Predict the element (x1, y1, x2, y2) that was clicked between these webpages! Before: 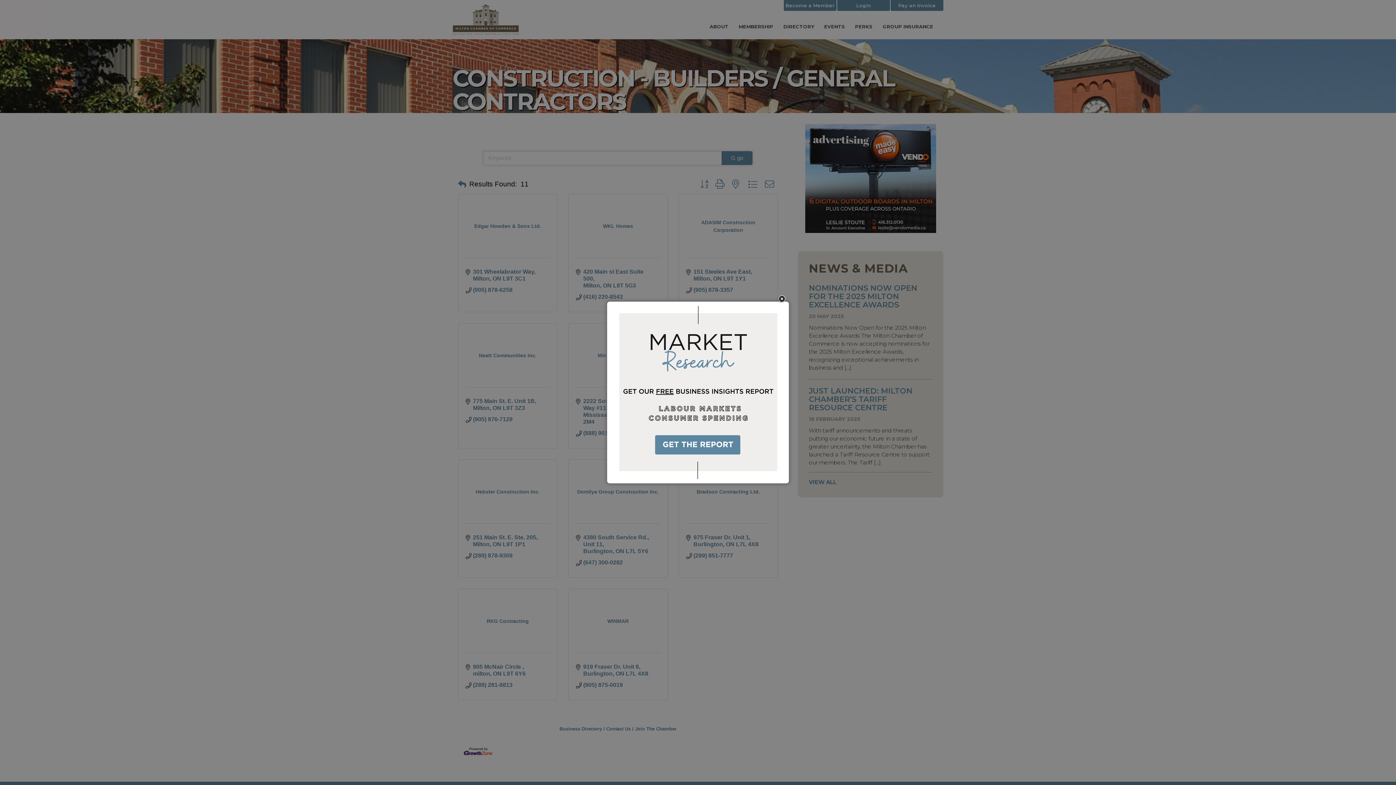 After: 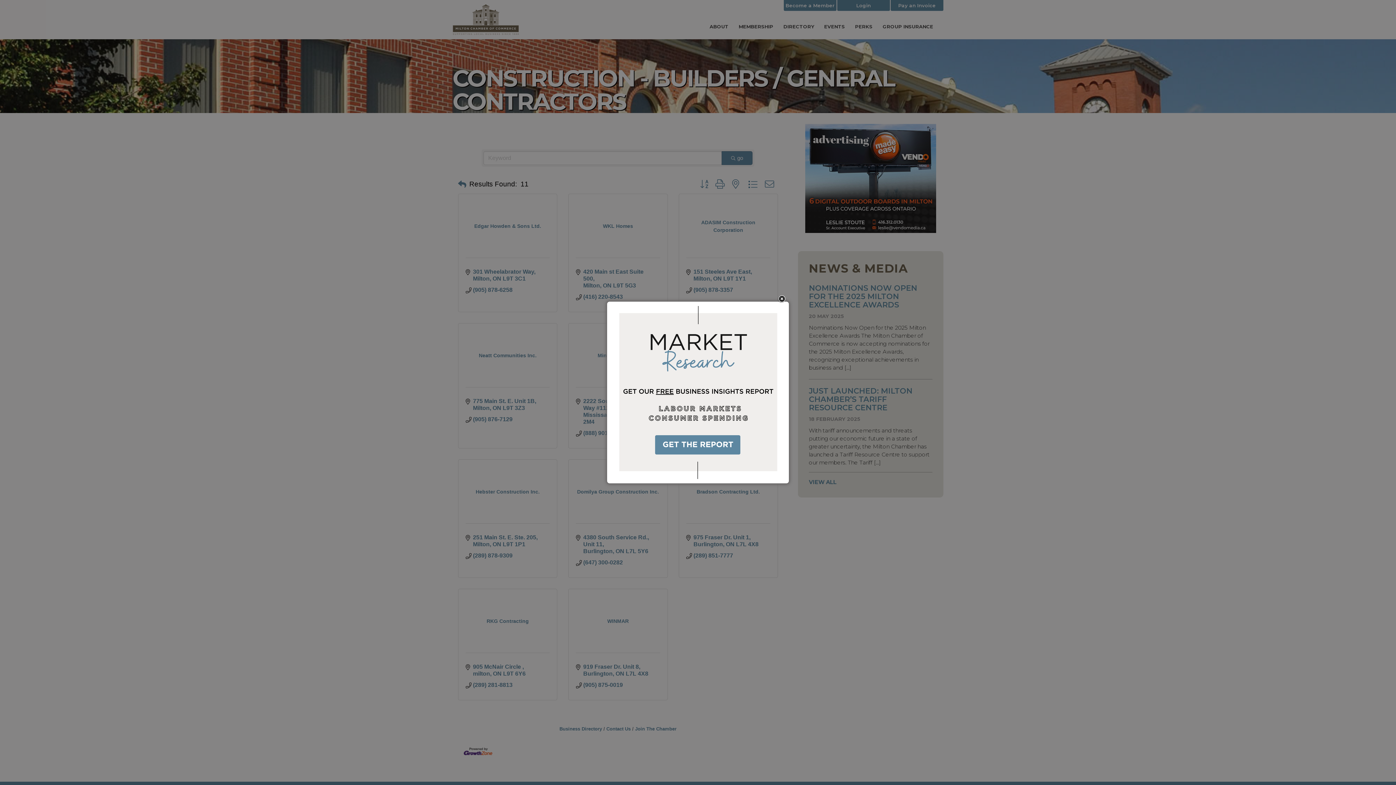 Action: bbox: (611, 306, 784, 479)